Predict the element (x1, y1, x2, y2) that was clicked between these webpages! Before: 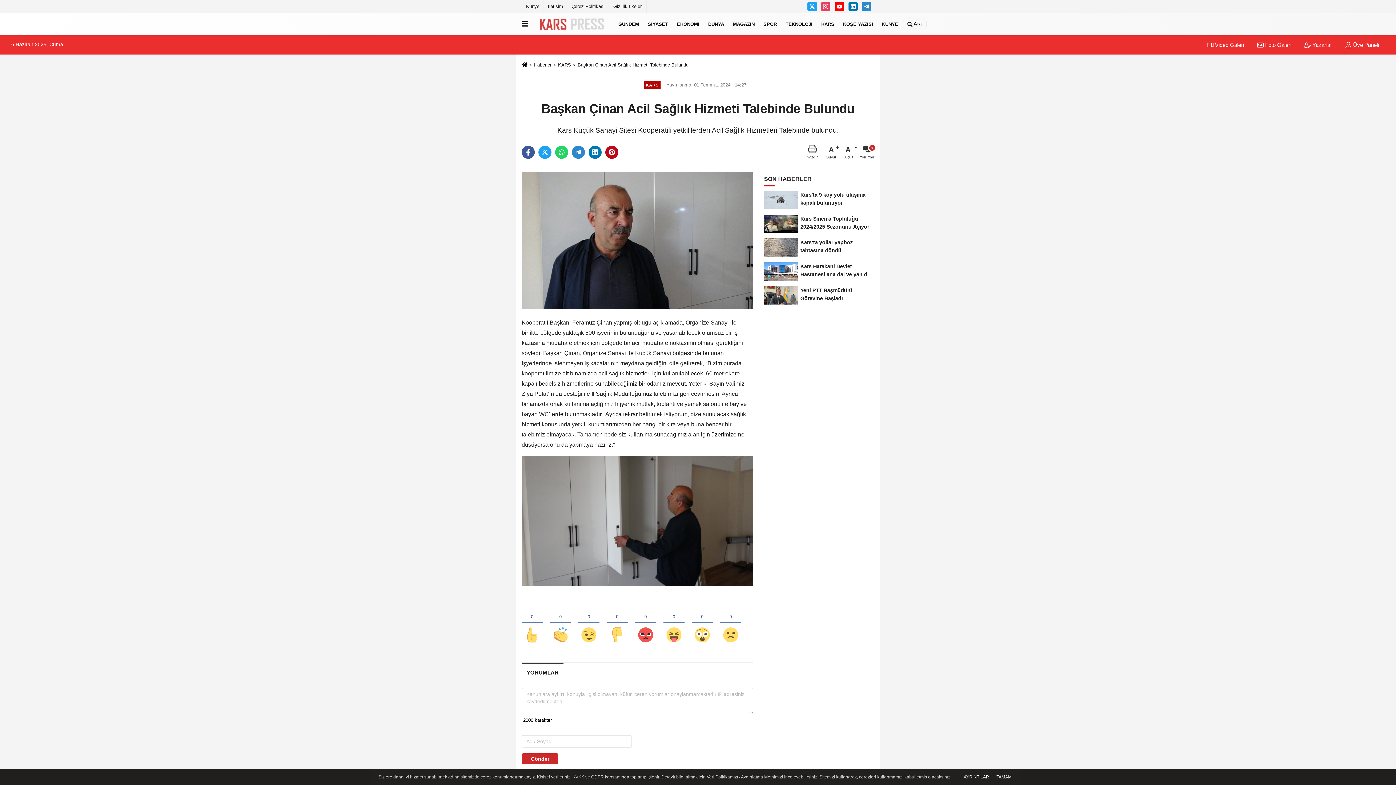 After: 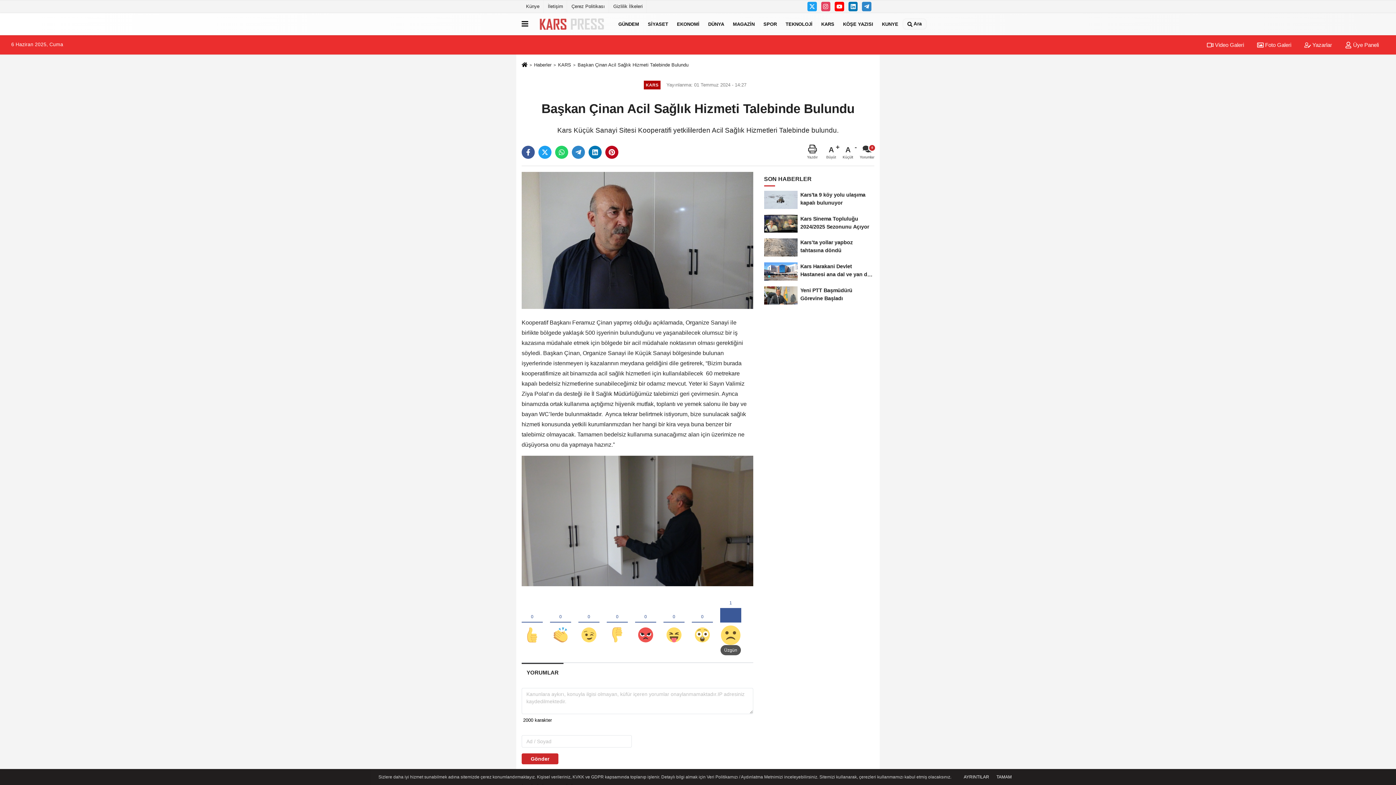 Action: bbox: (720, 600, 741, 645)